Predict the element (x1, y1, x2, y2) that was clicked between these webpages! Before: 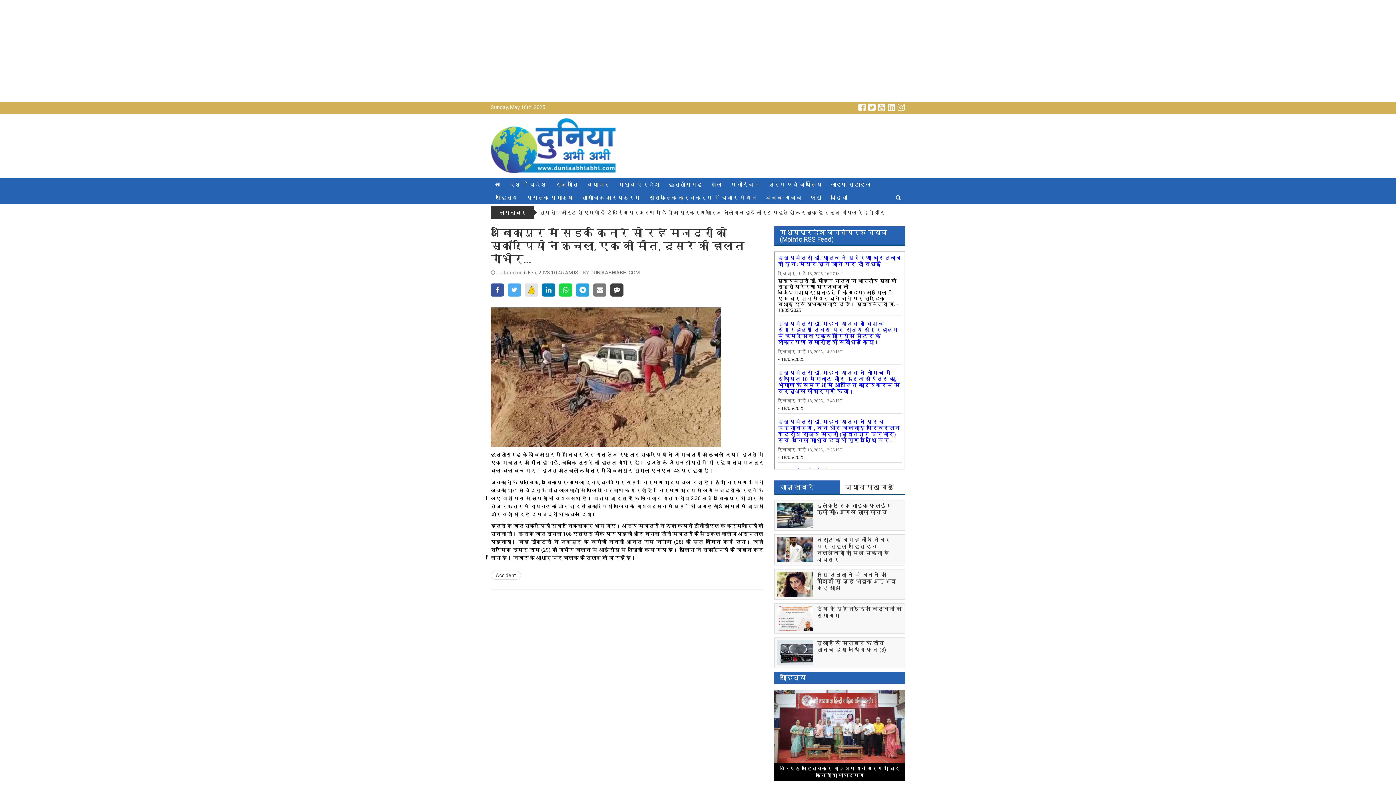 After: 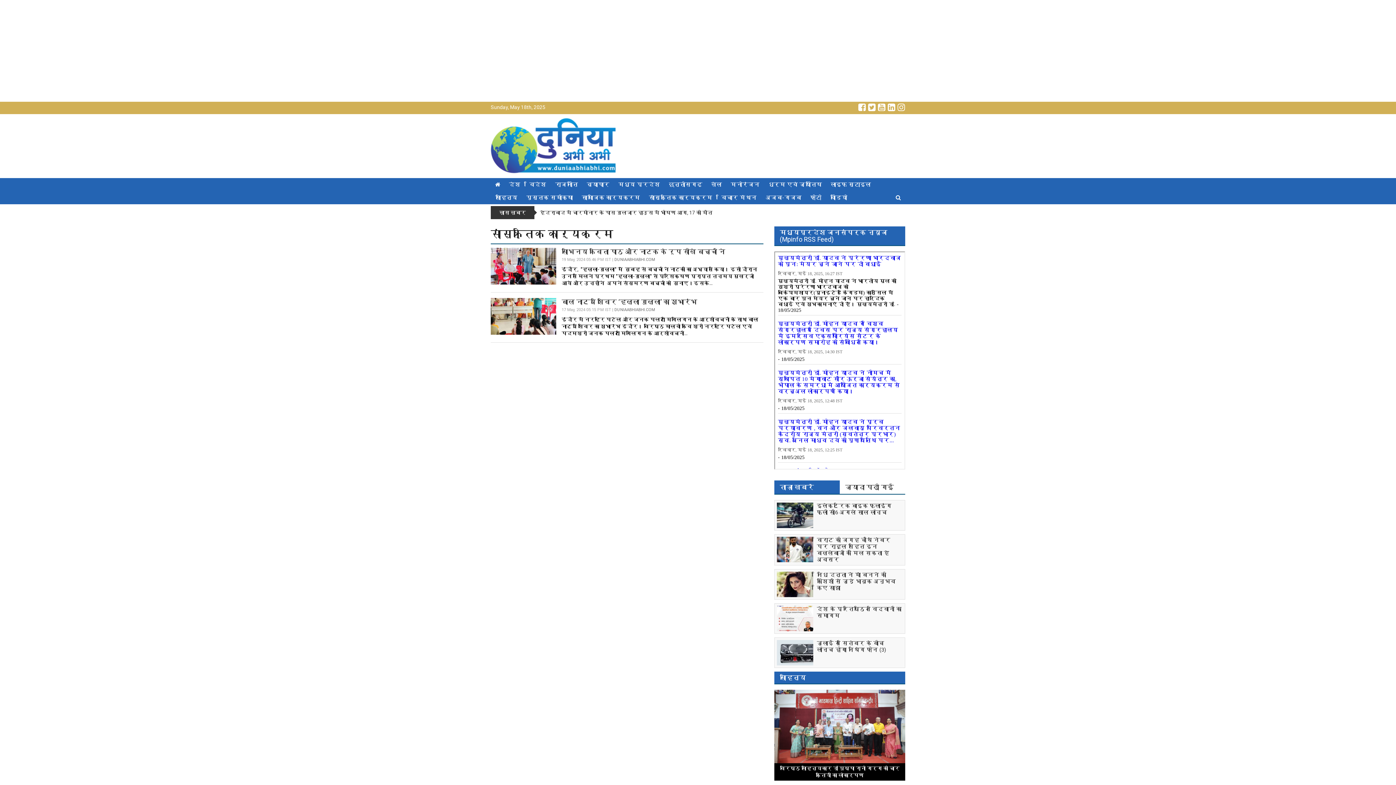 Action: bbox: (644, 191, 717, 204) label: सांस्कृतिक कार्यक्रम